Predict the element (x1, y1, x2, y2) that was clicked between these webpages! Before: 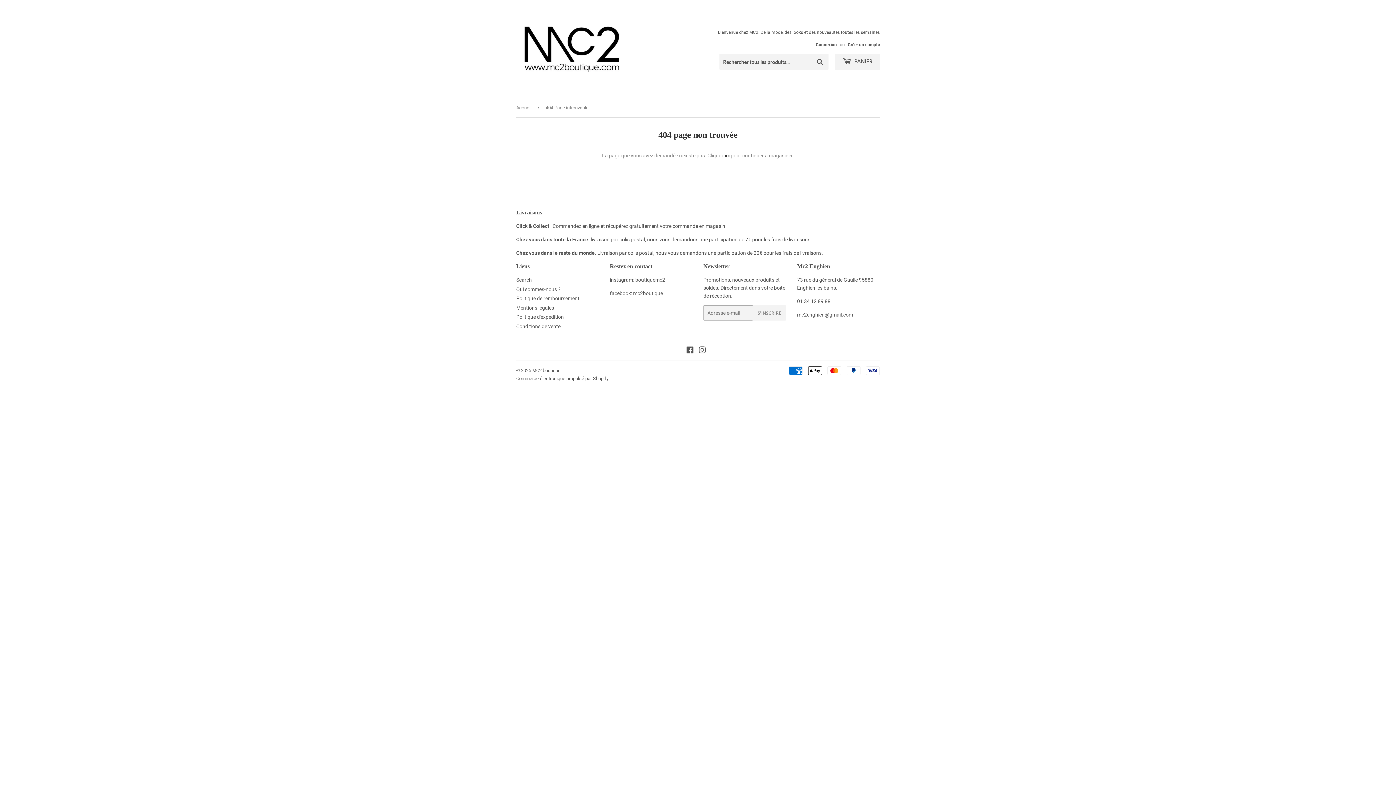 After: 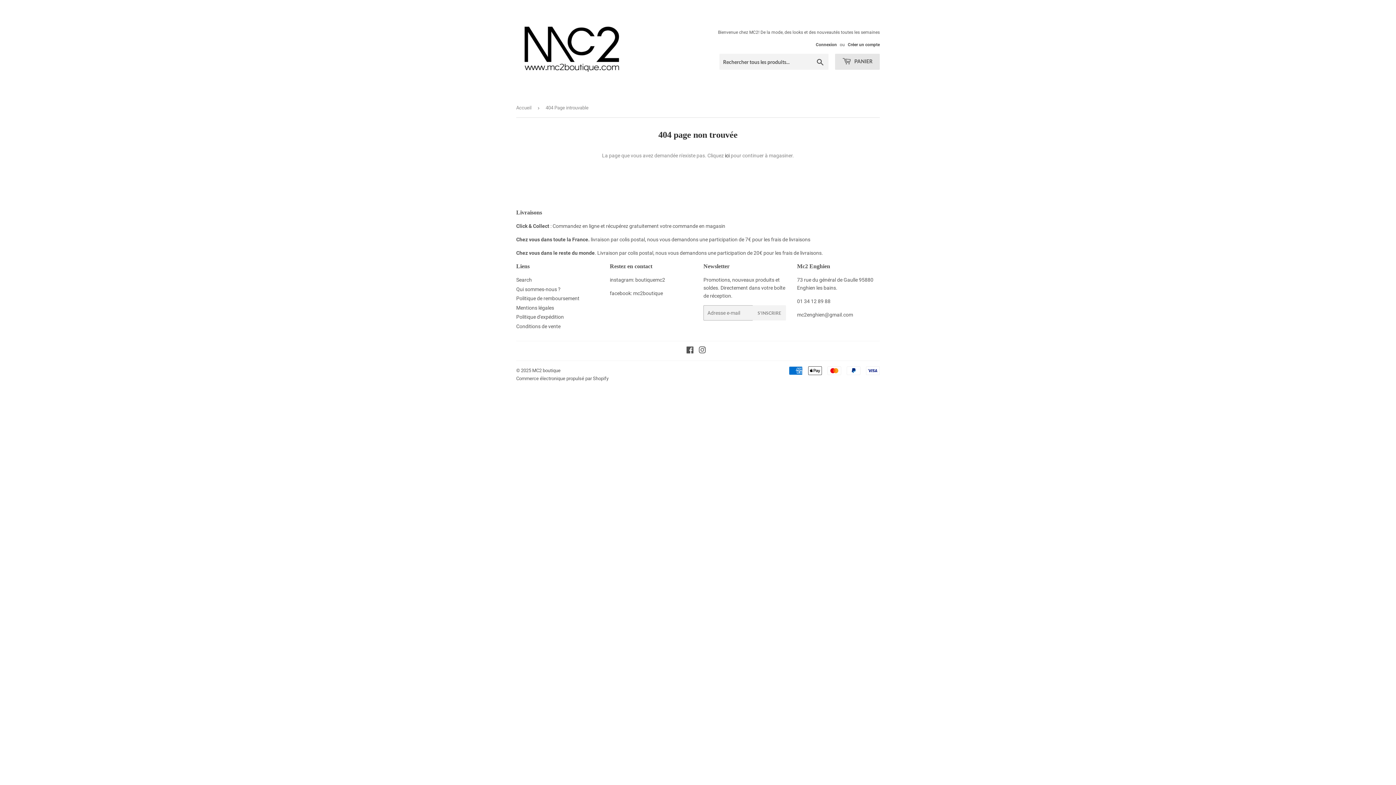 Action: label:  PANIER bbox: (835, 53, 880, 69)